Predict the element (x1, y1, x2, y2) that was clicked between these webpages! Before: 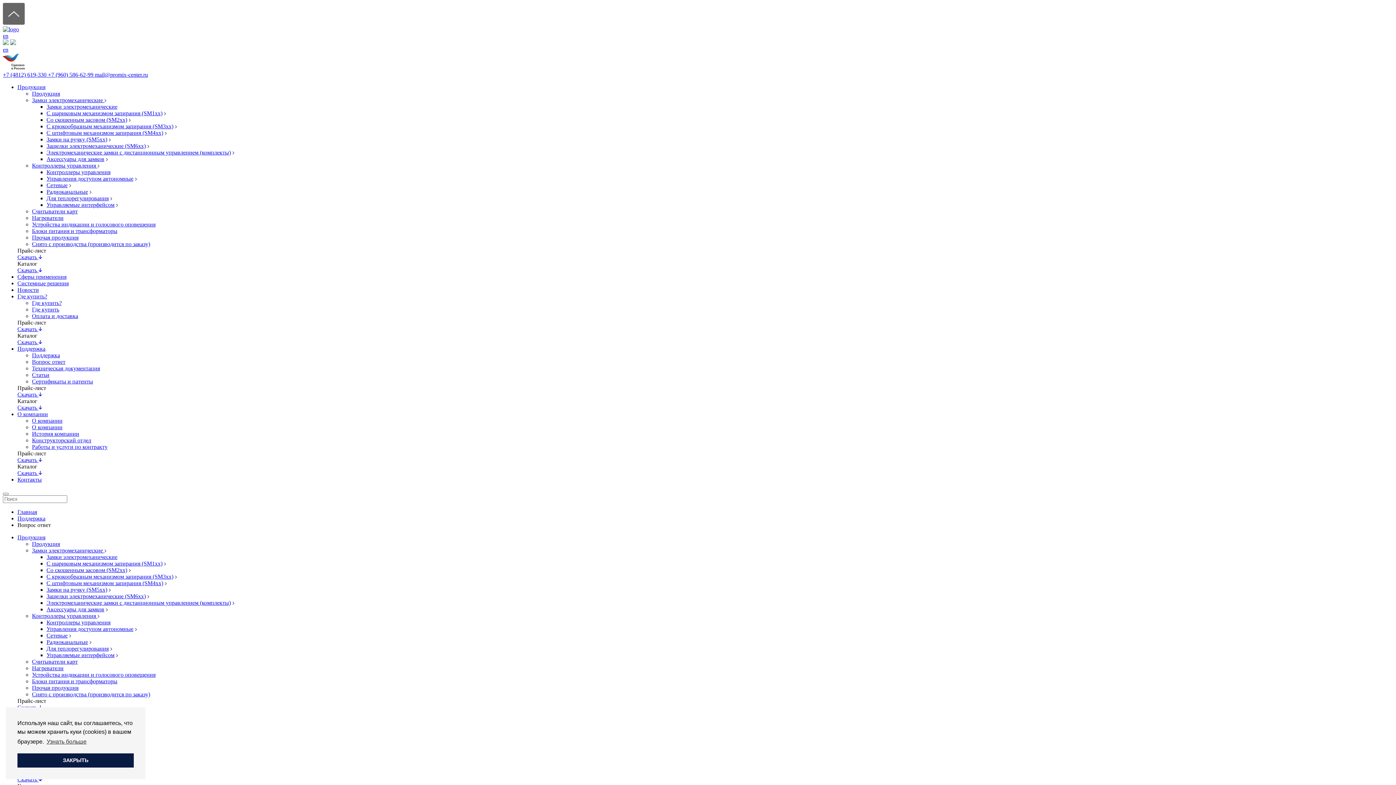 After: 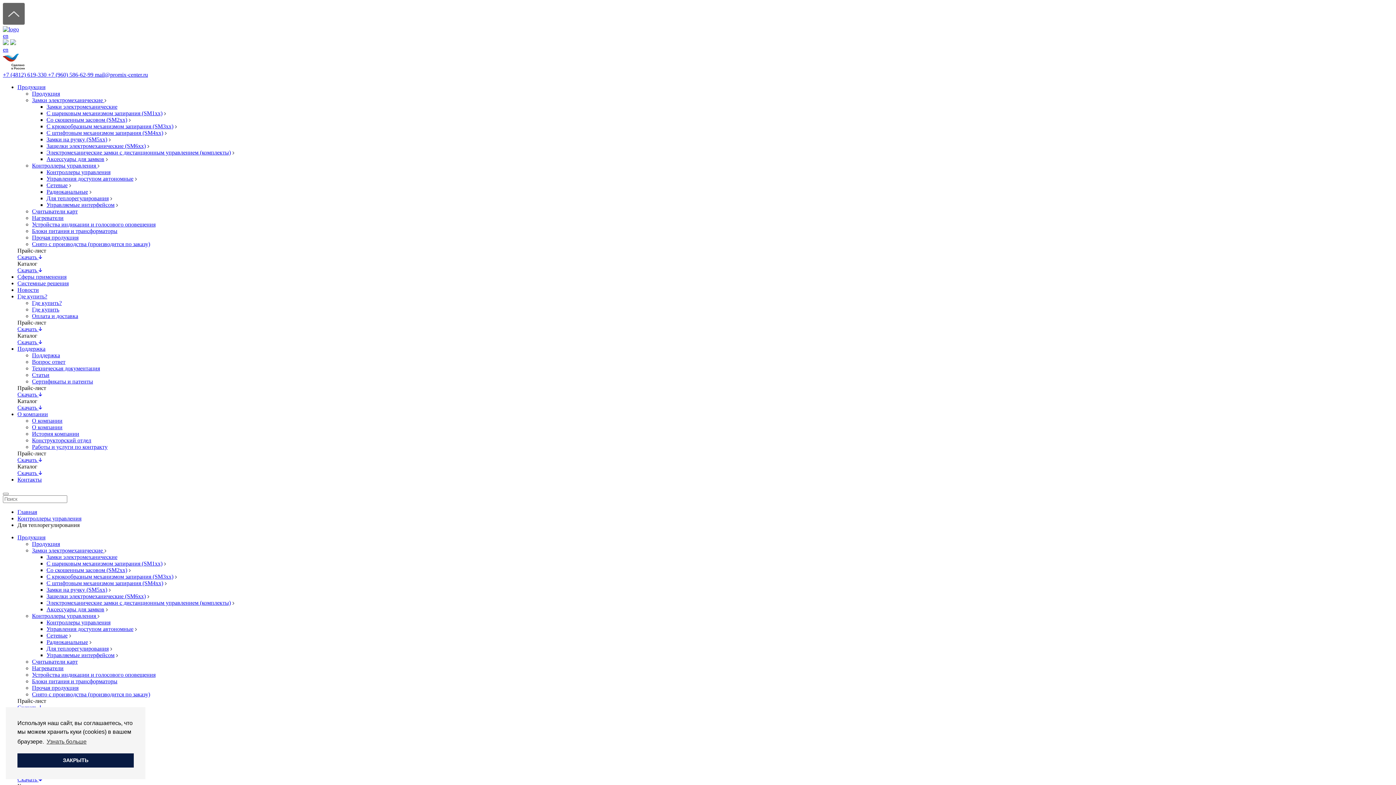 Action: bbox: (46, 195, 108, 201) label: Для теплорегулирования